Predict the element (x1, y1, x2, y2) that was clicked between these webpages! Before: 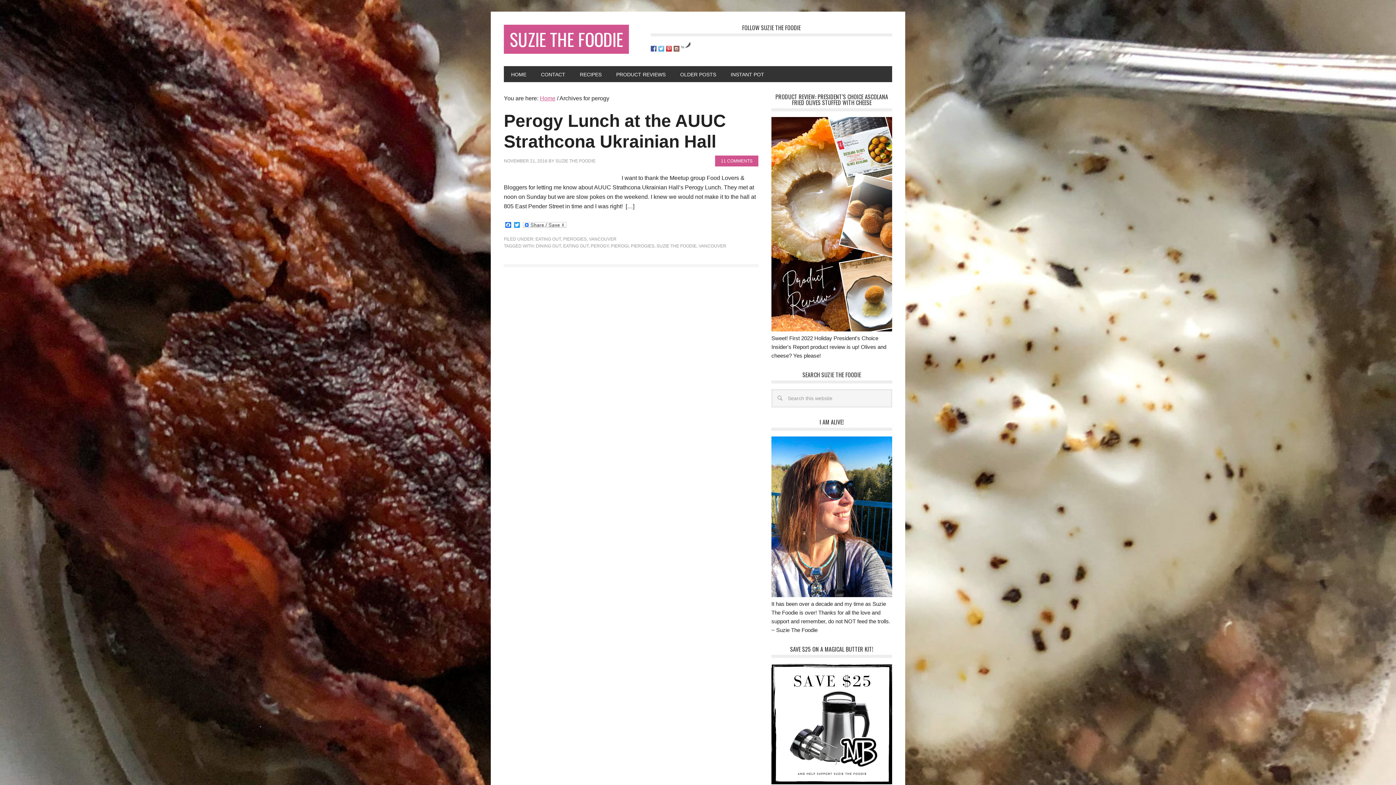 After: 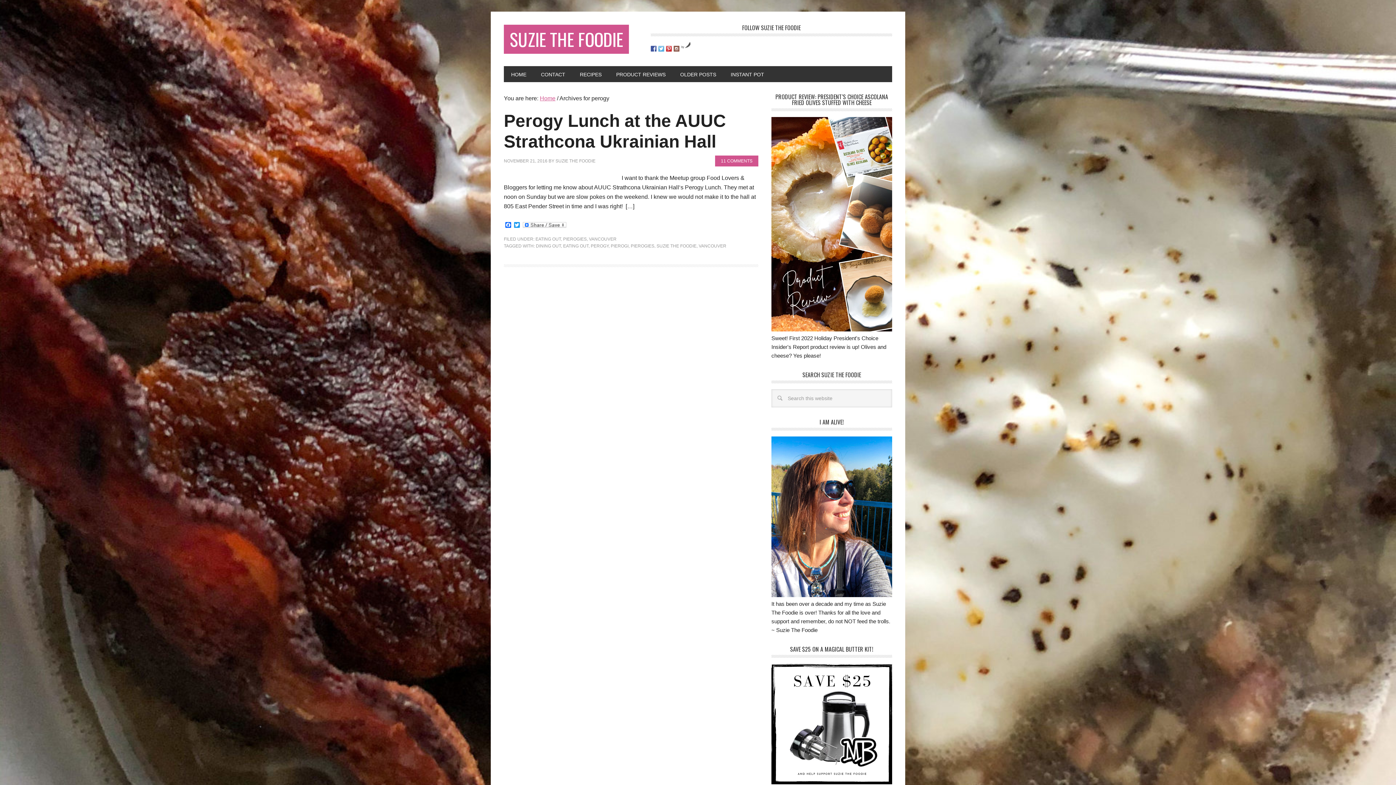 Action: bbox: (650, 45, 656, 51)